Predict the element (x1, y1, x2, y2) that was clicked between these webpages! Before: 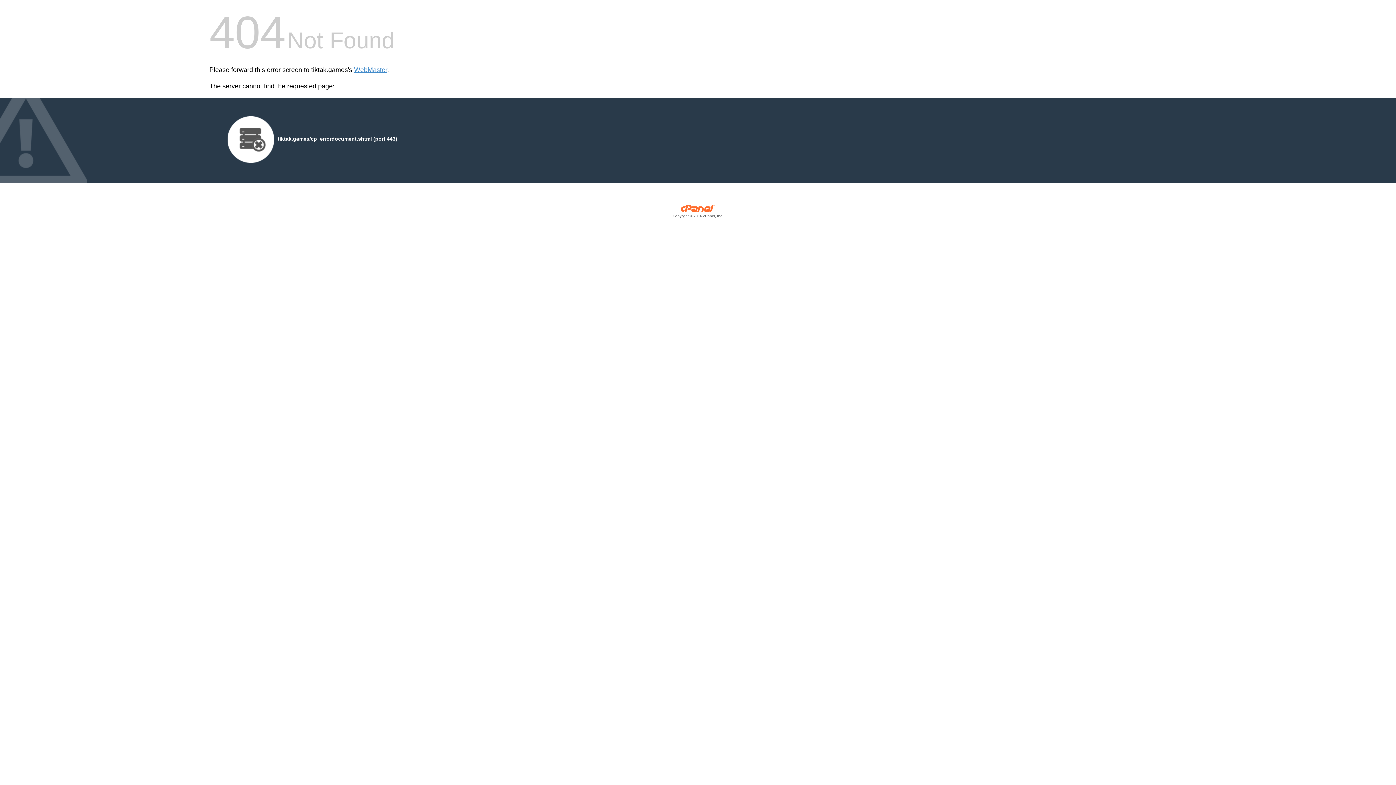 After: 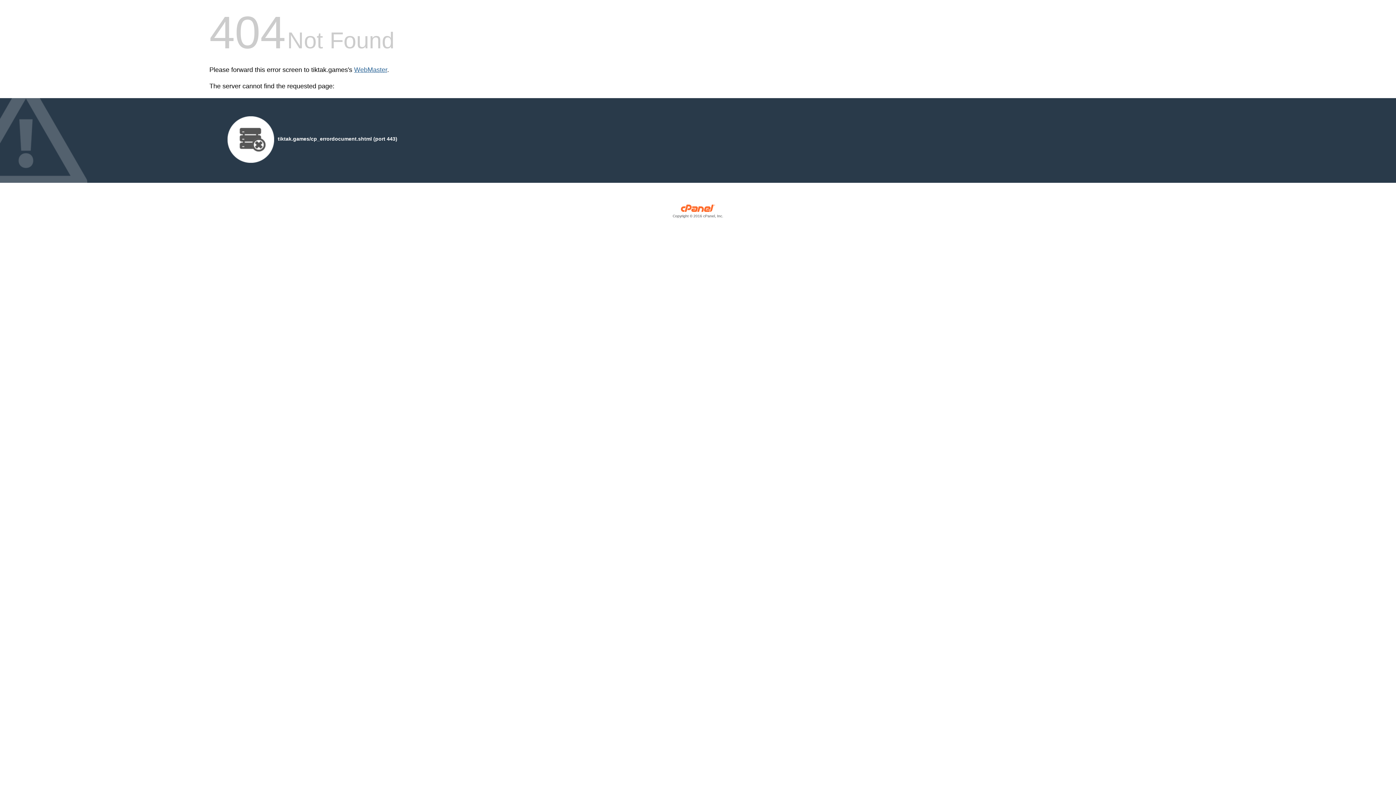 Action: bbox: (354, 66, 387, 73) label: WebMaster